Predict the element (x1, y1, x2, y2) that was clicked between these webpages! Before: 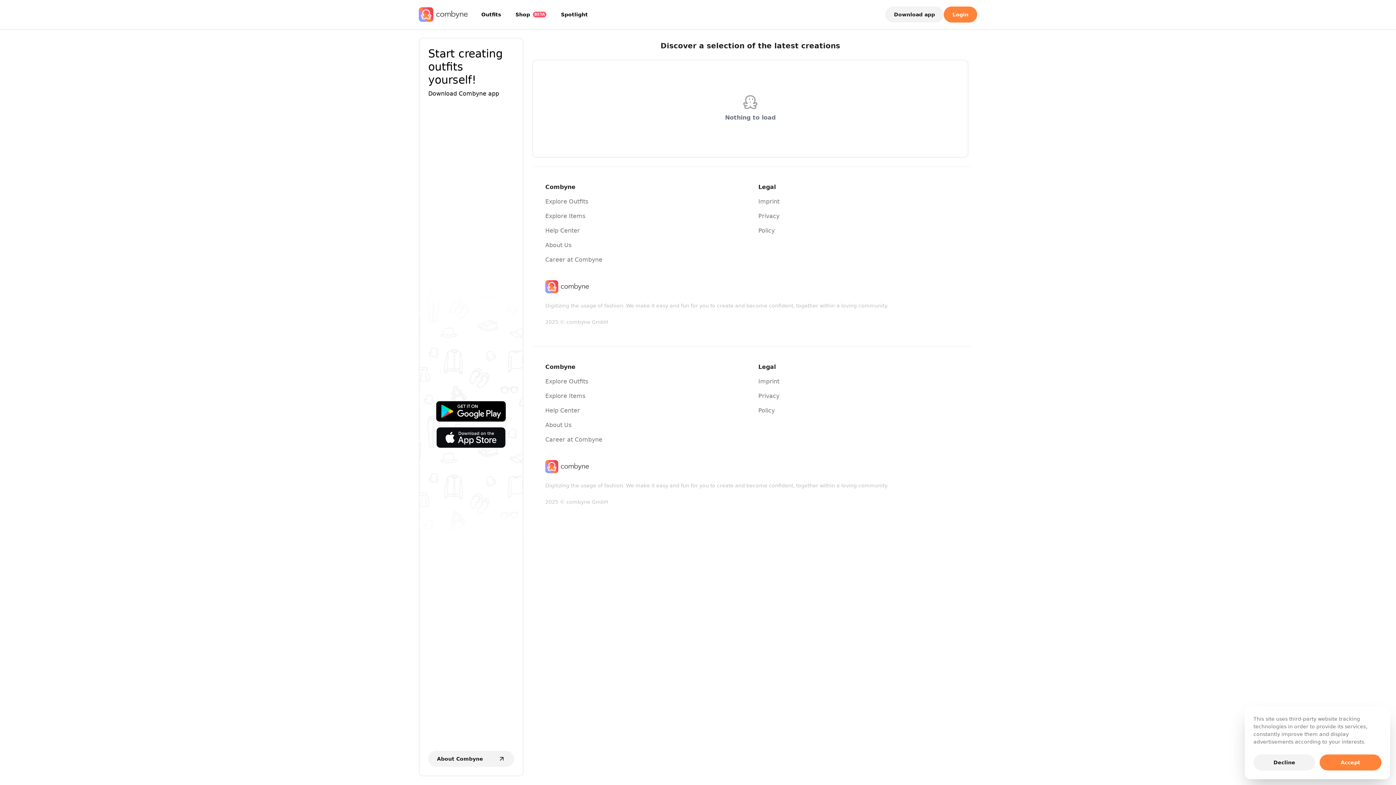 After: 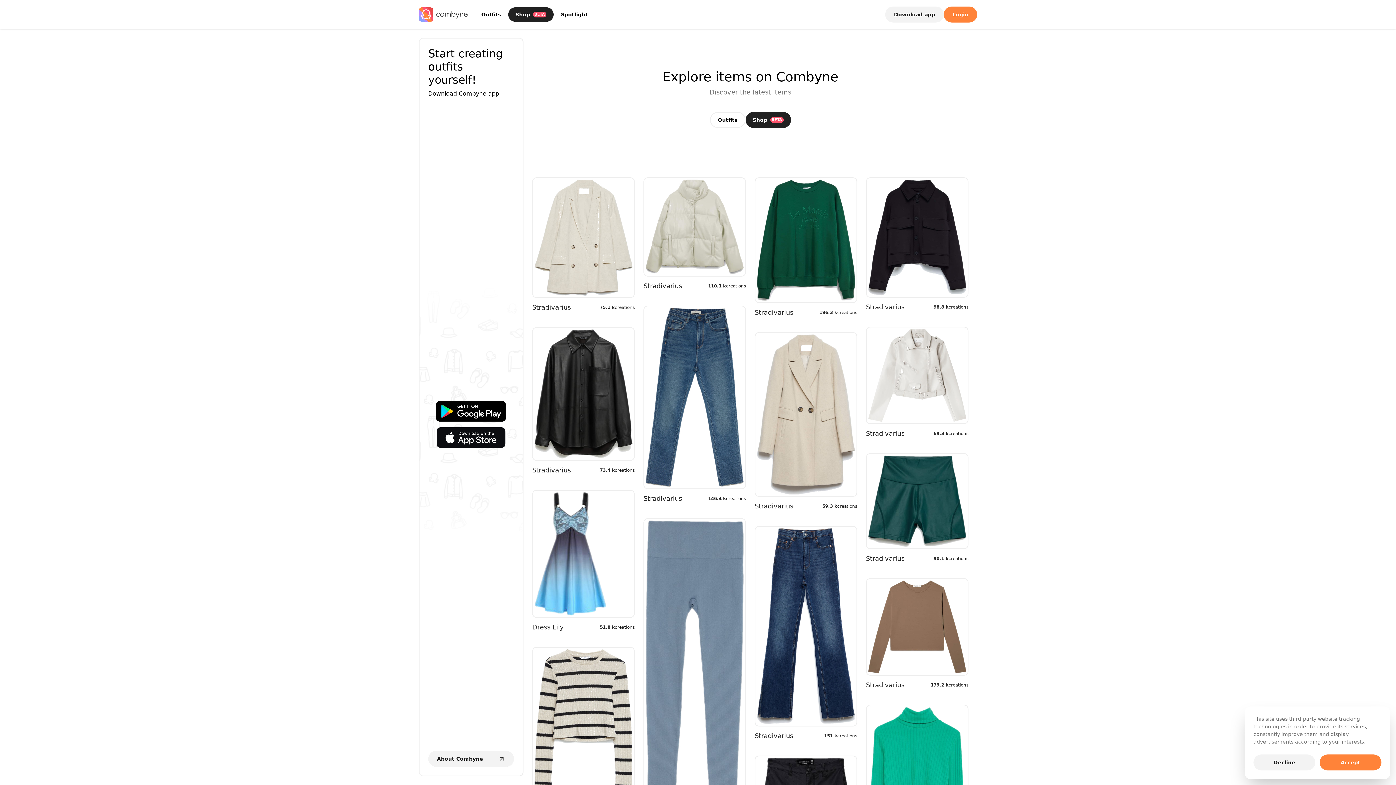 Action: label: Explore Items bbox: (545, 392, 585, 399)